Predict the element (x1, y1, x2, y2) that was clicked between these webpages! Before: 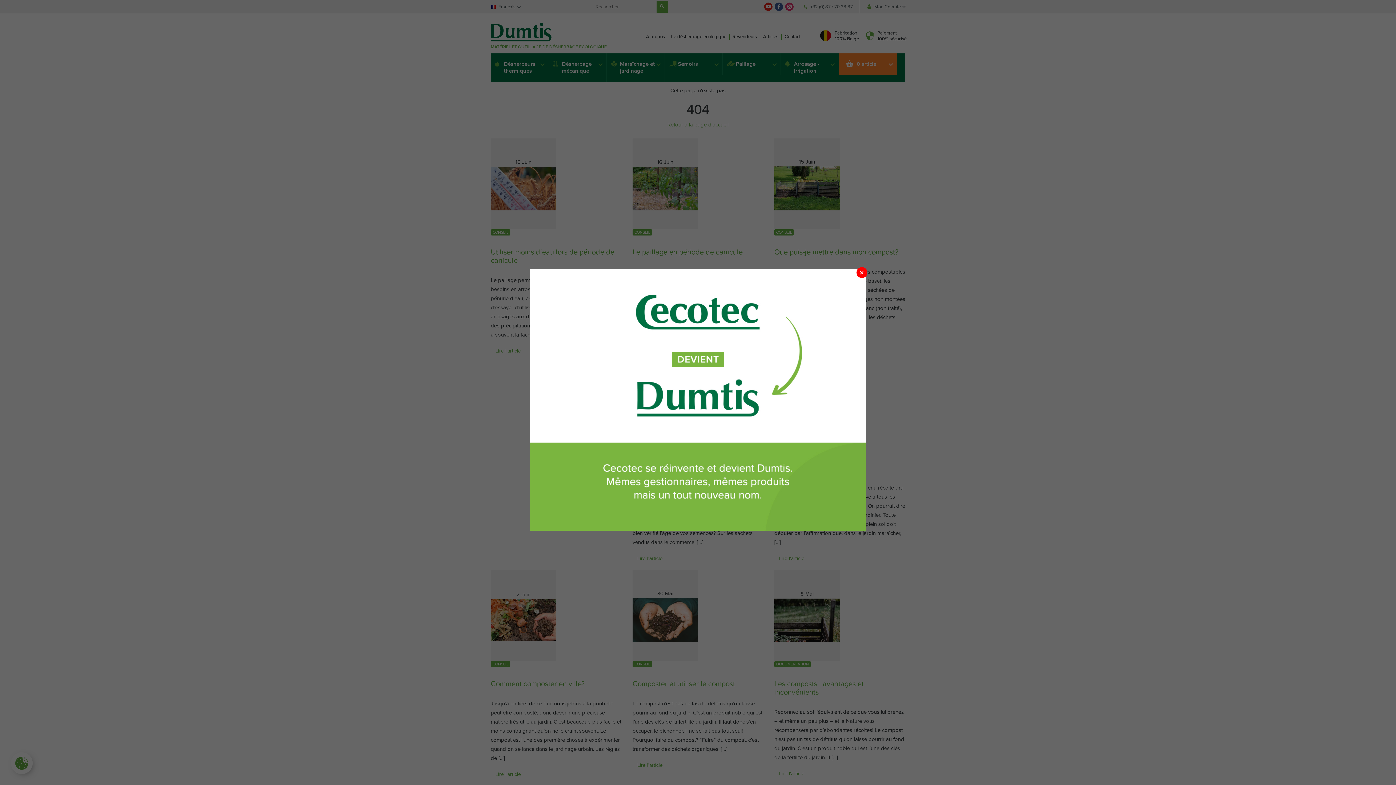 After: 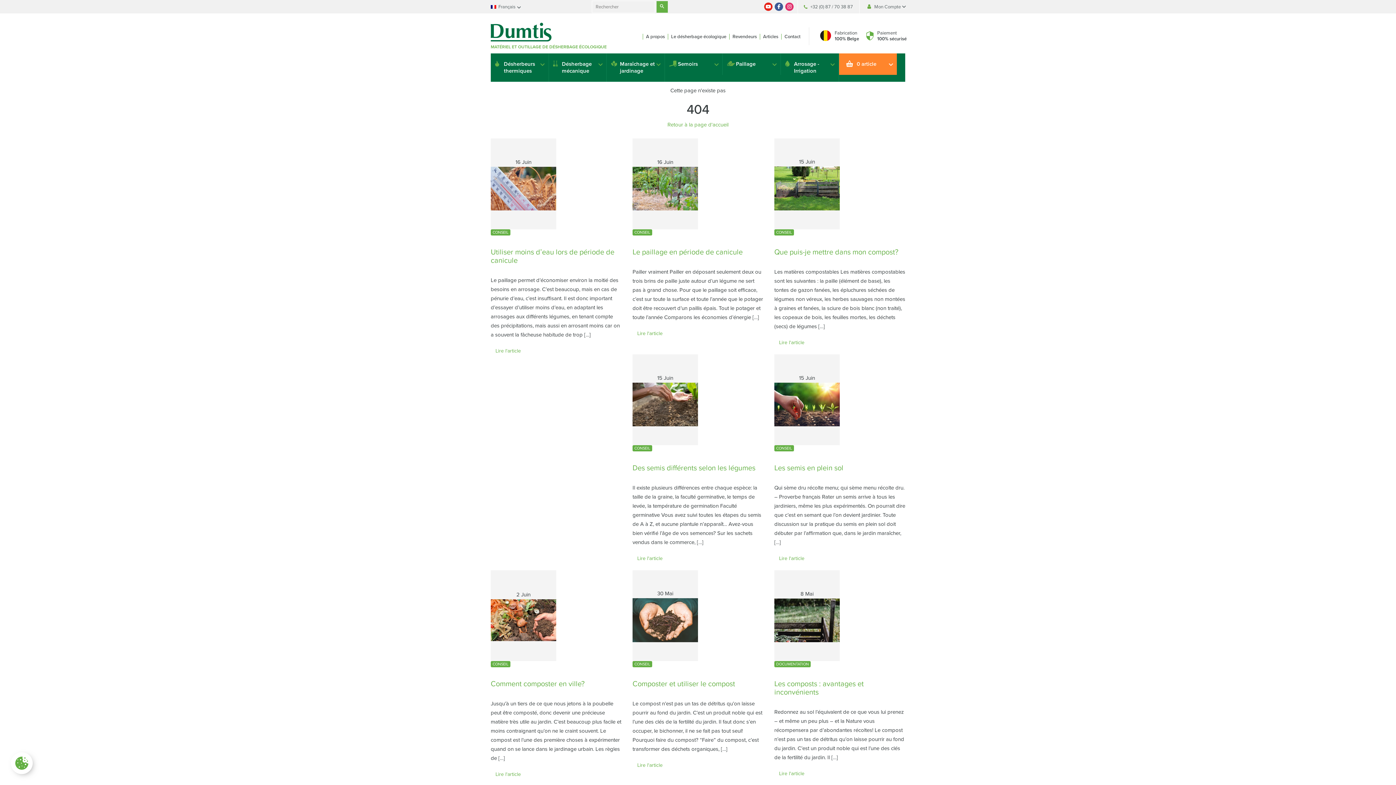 Action: bbox: (856, 267, 867, 278) label: Fermer la splash